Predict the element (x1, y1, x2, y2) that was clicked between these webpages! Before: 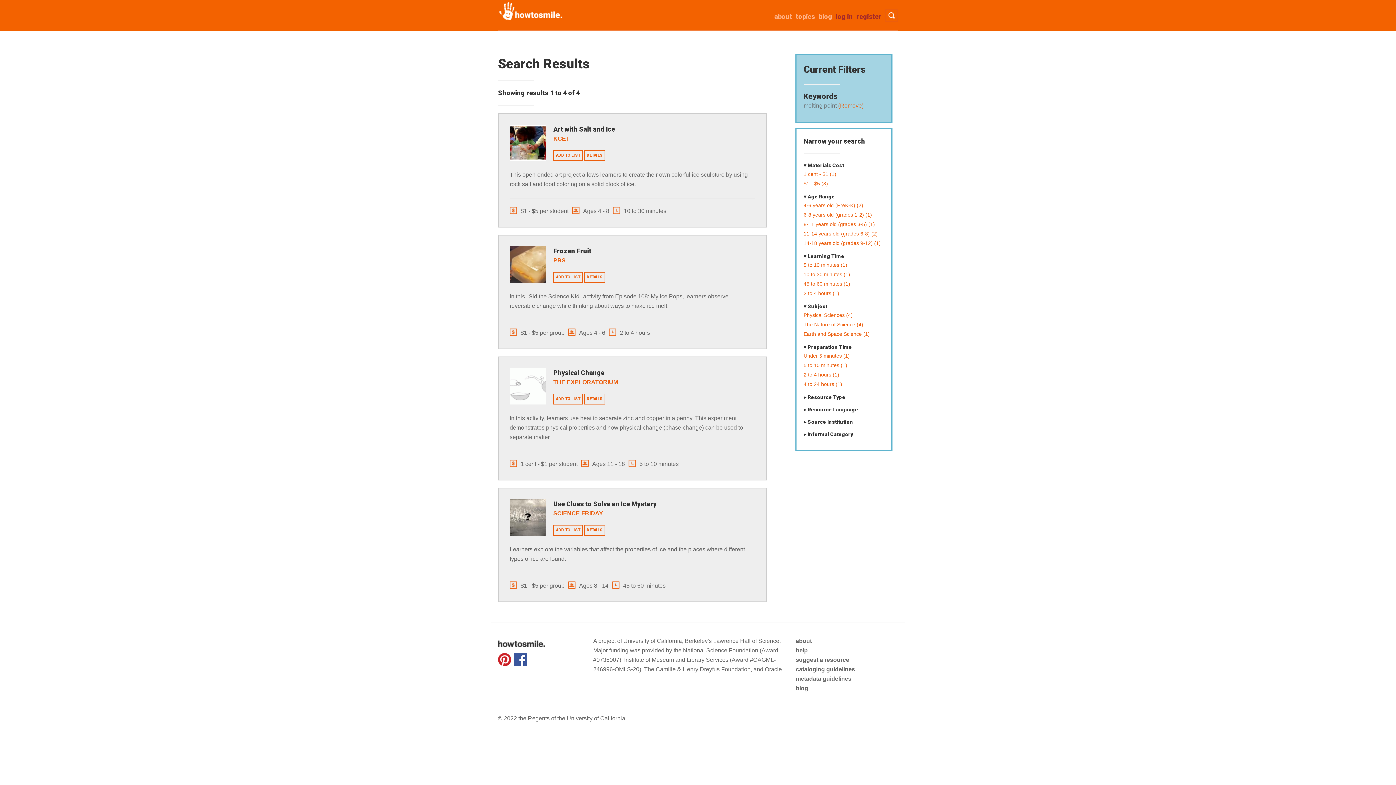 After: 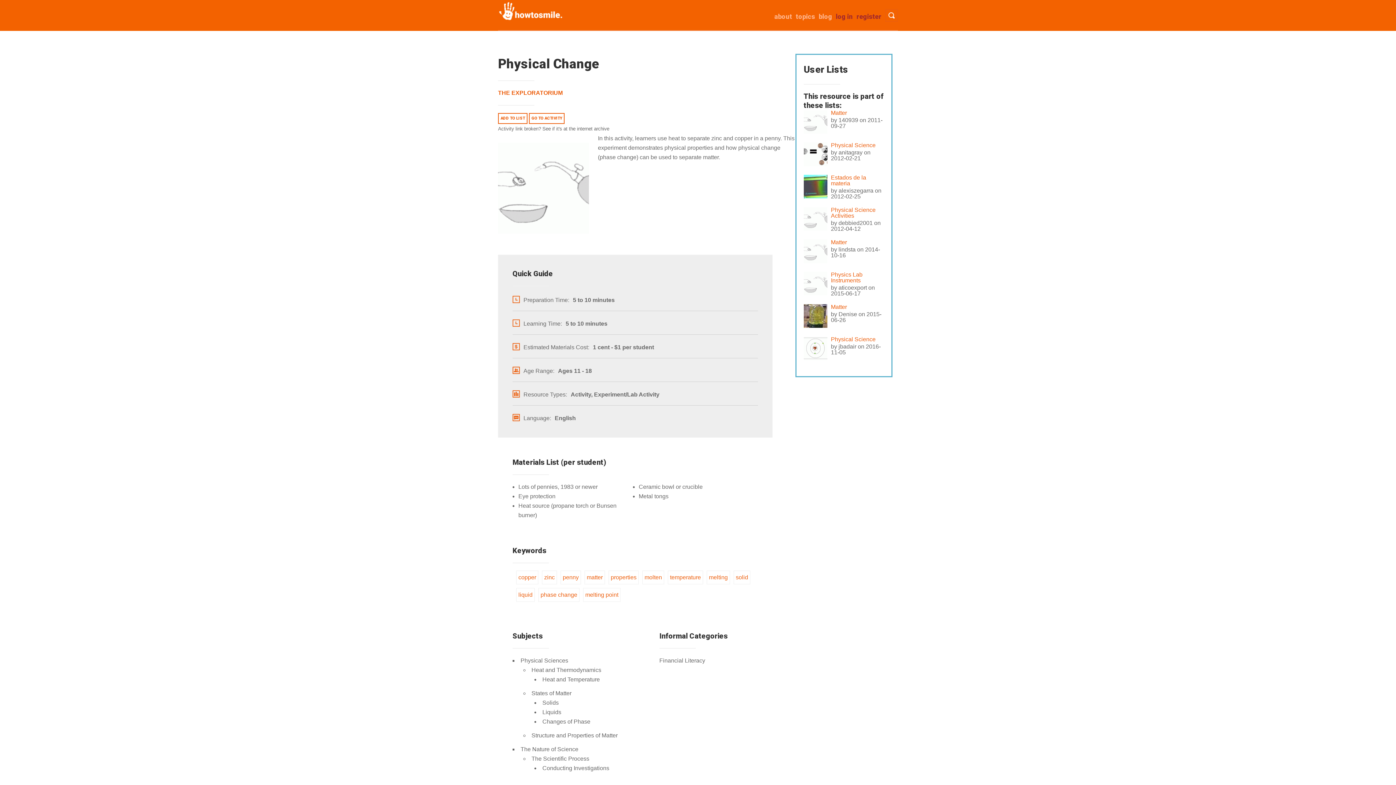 Action: bbox: (553, 369, 604, 376) label: Physical Change